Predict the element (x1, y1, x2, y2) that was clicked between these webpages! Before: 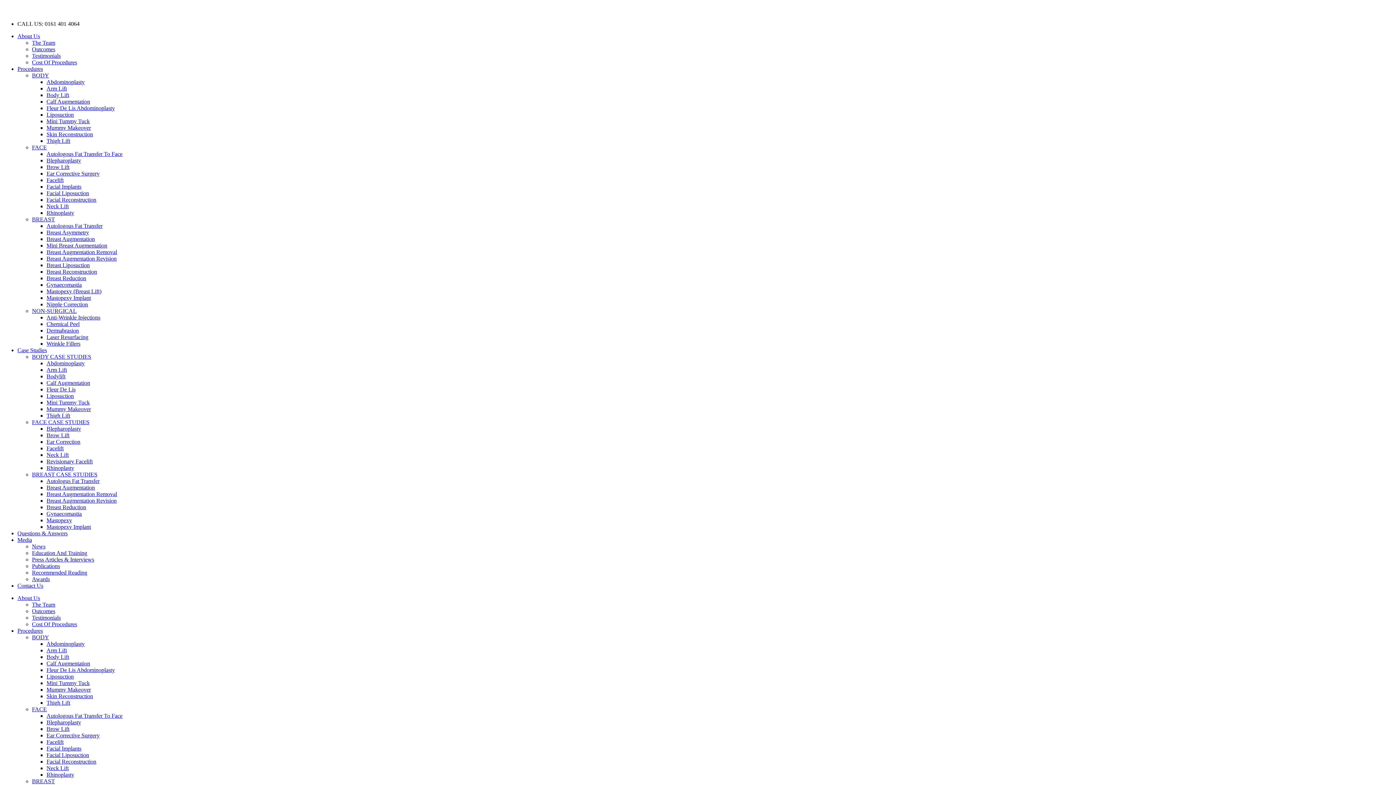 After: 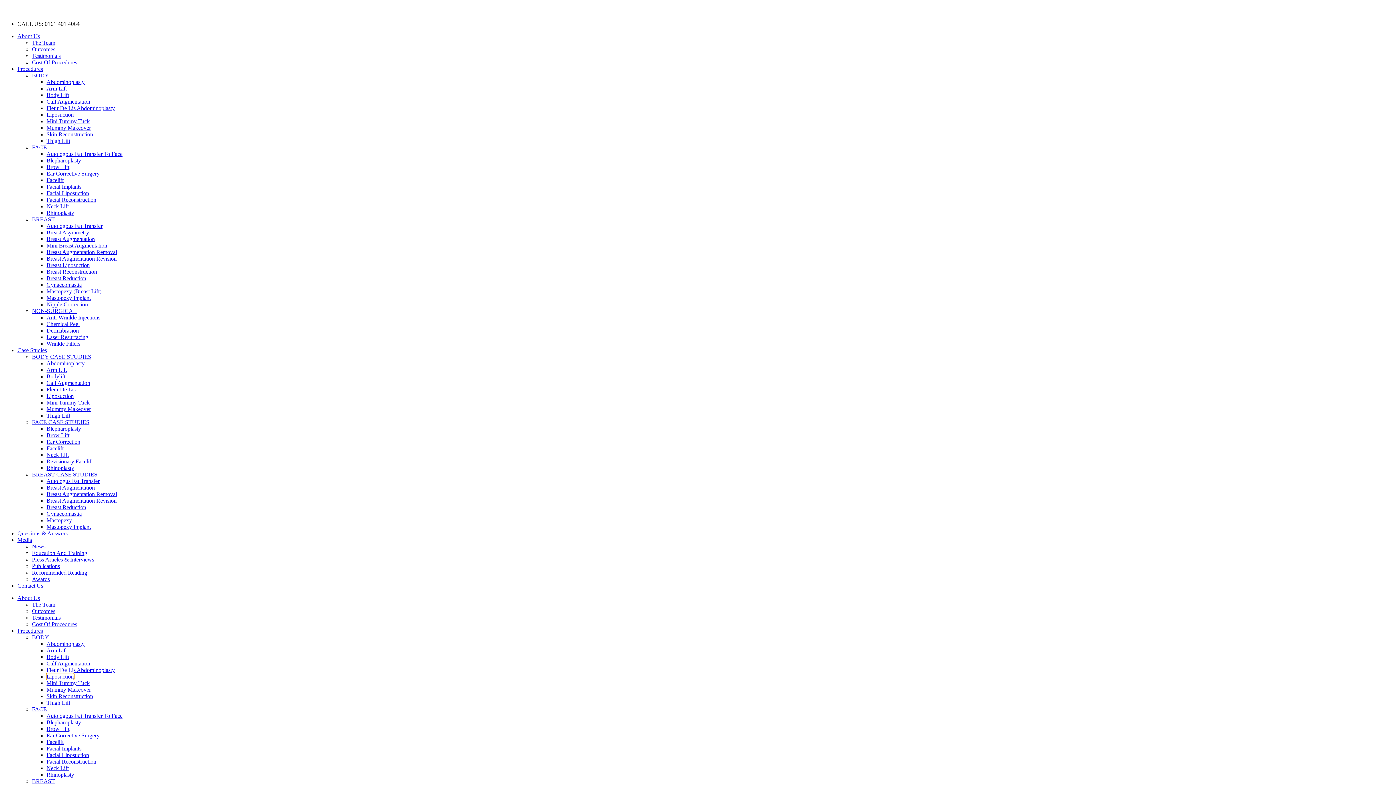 Action: label: Liposuction bbox: (46, 673, 73, 680)